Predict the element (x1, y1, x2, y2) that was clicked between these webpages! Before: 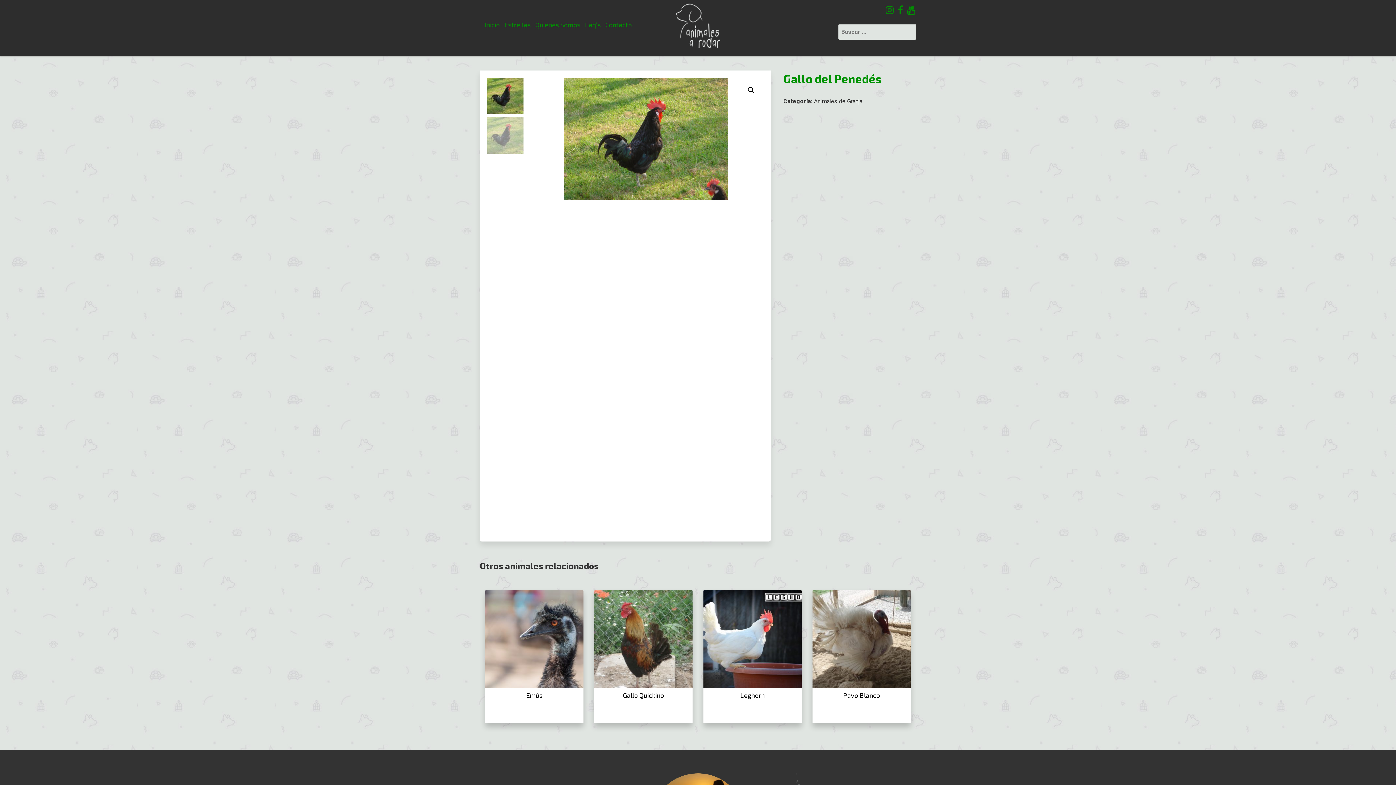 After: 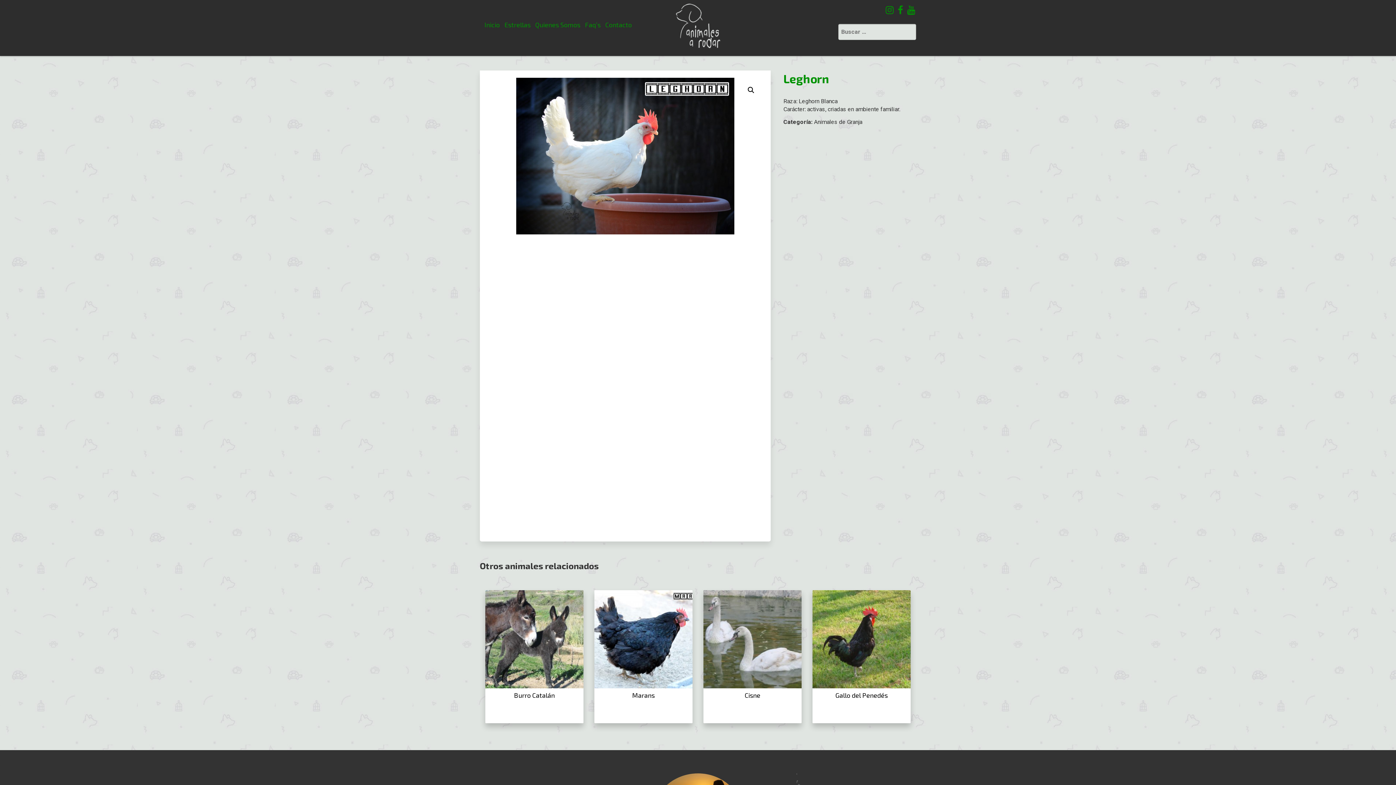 Action: bbox: (703, 590, 801, 688)